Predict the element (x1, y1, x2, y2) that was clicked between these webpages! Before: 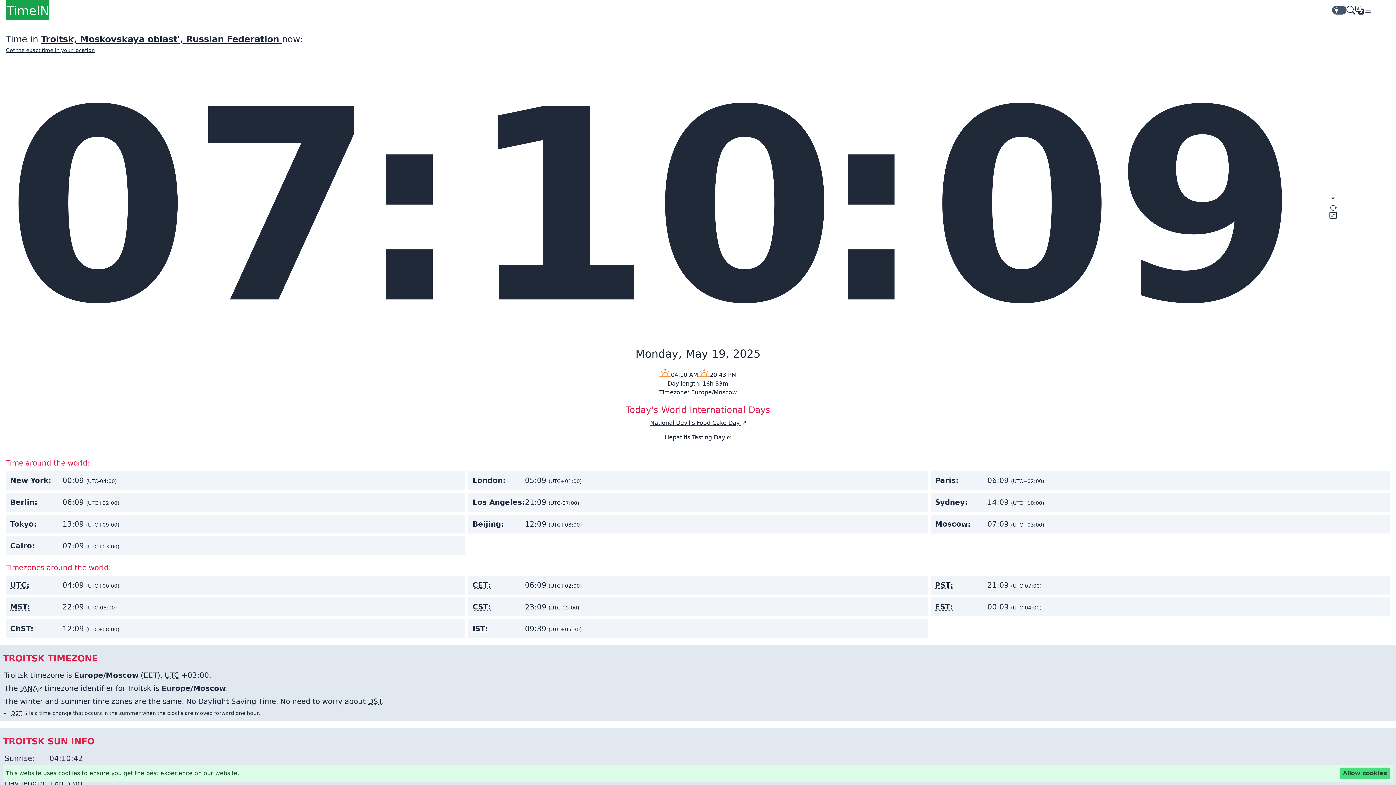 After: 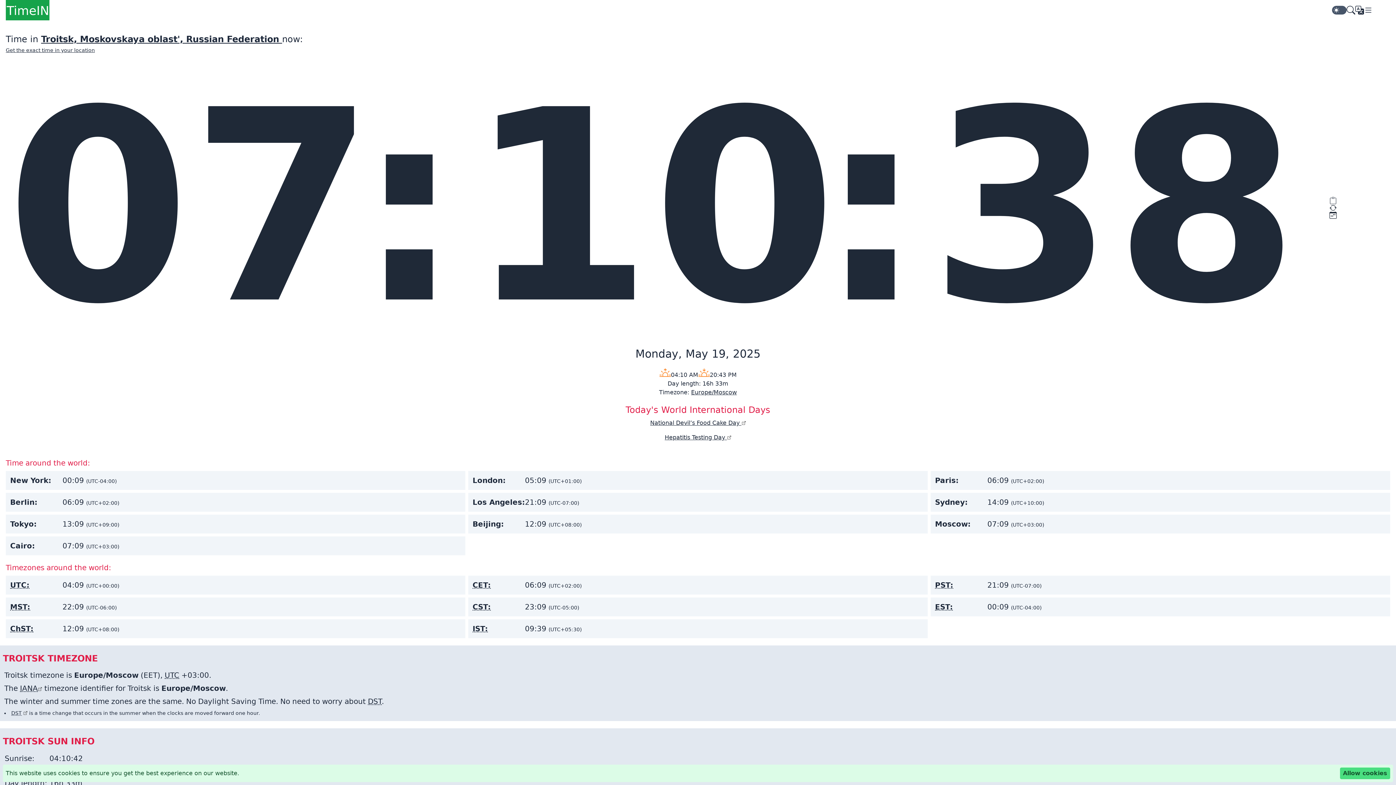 Action: bbox: (1329, 197, 1337, 204) label: Copy time